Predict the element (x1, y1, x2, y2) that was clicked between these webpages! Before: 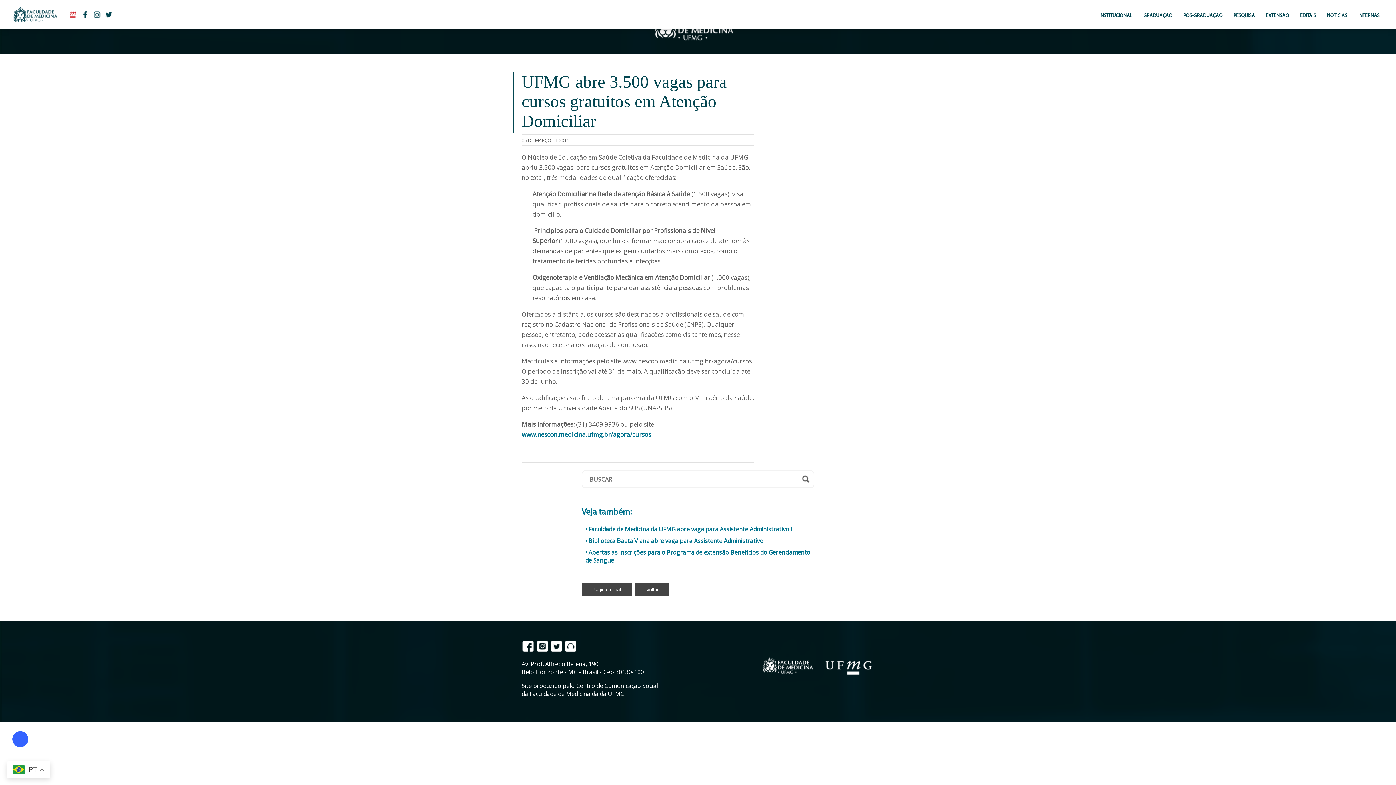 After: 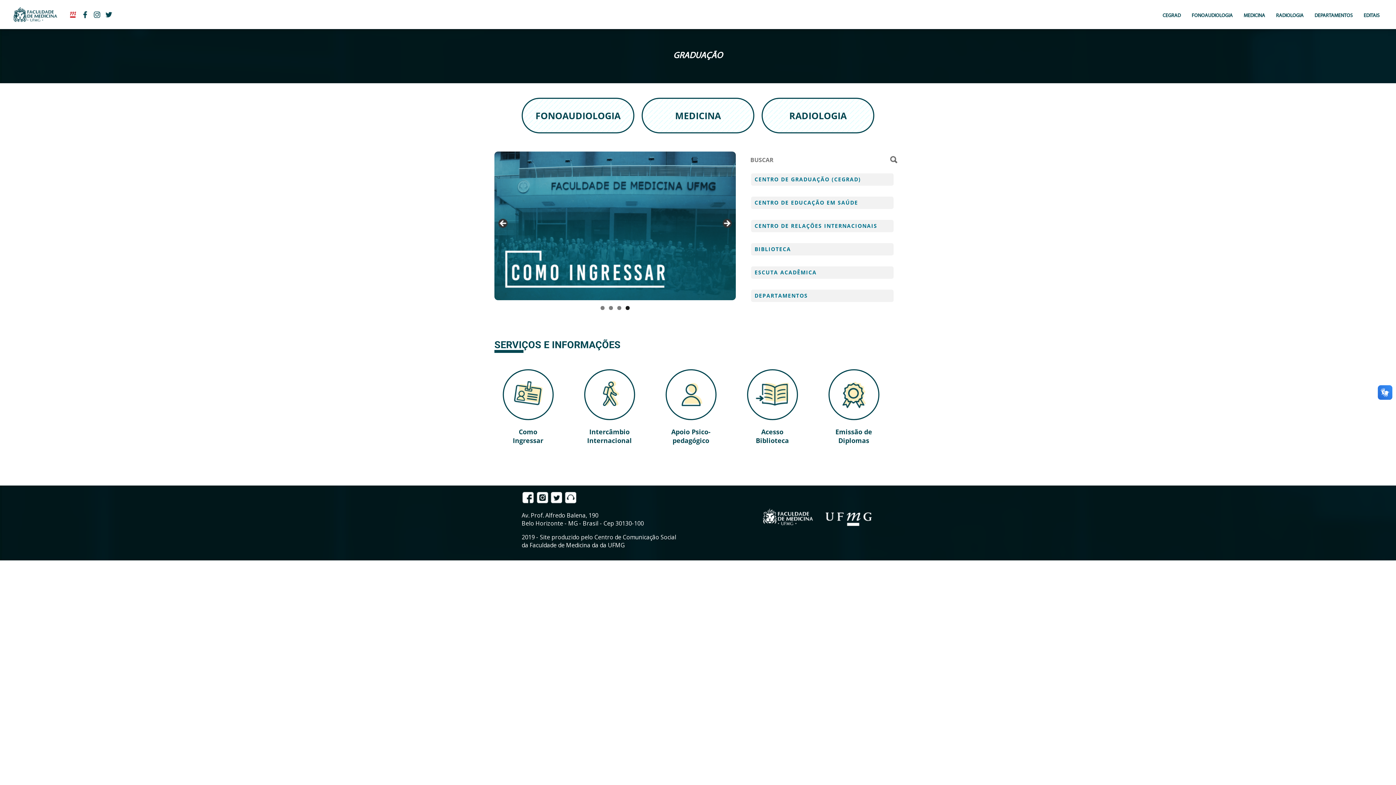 Action: label: GRADUAÇÃO bbox: (1138, 7, 1178, 24)